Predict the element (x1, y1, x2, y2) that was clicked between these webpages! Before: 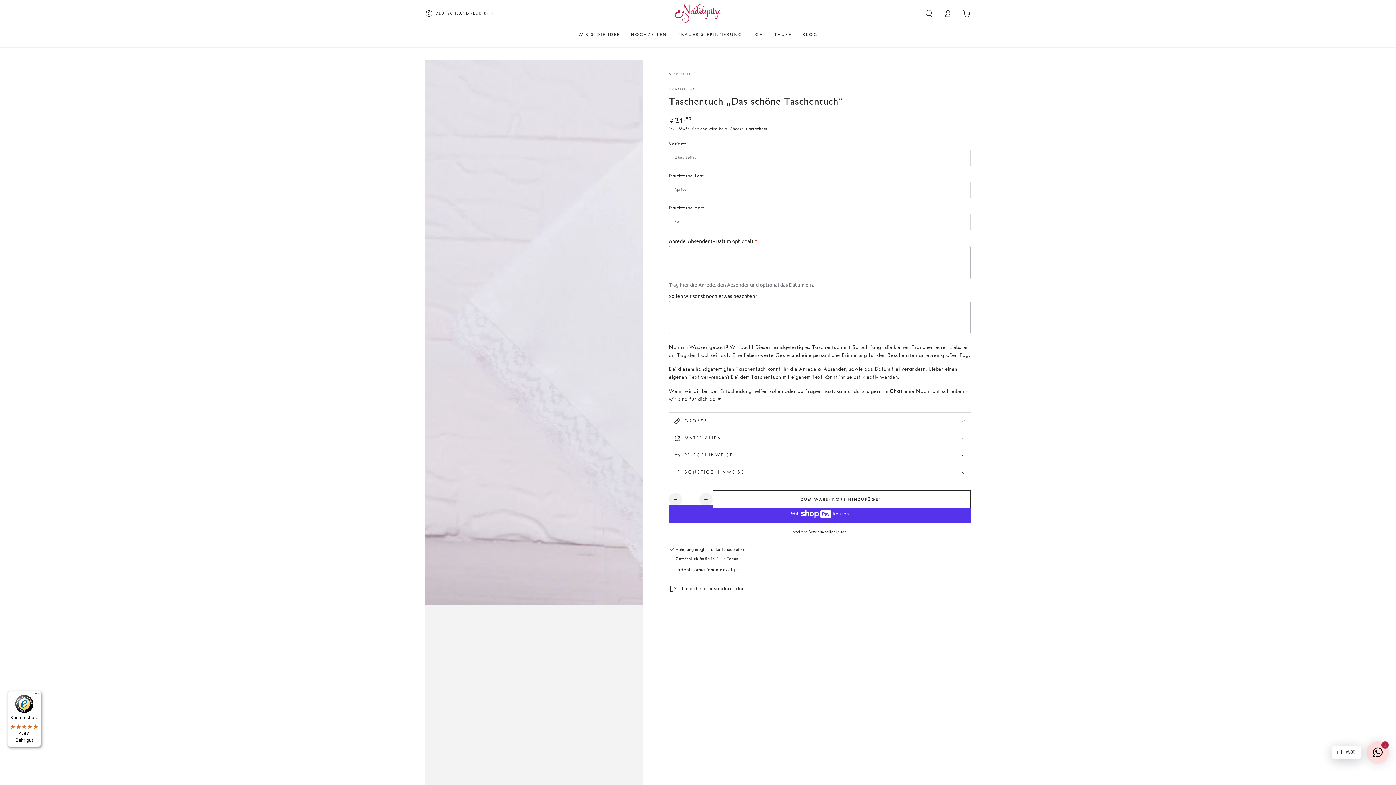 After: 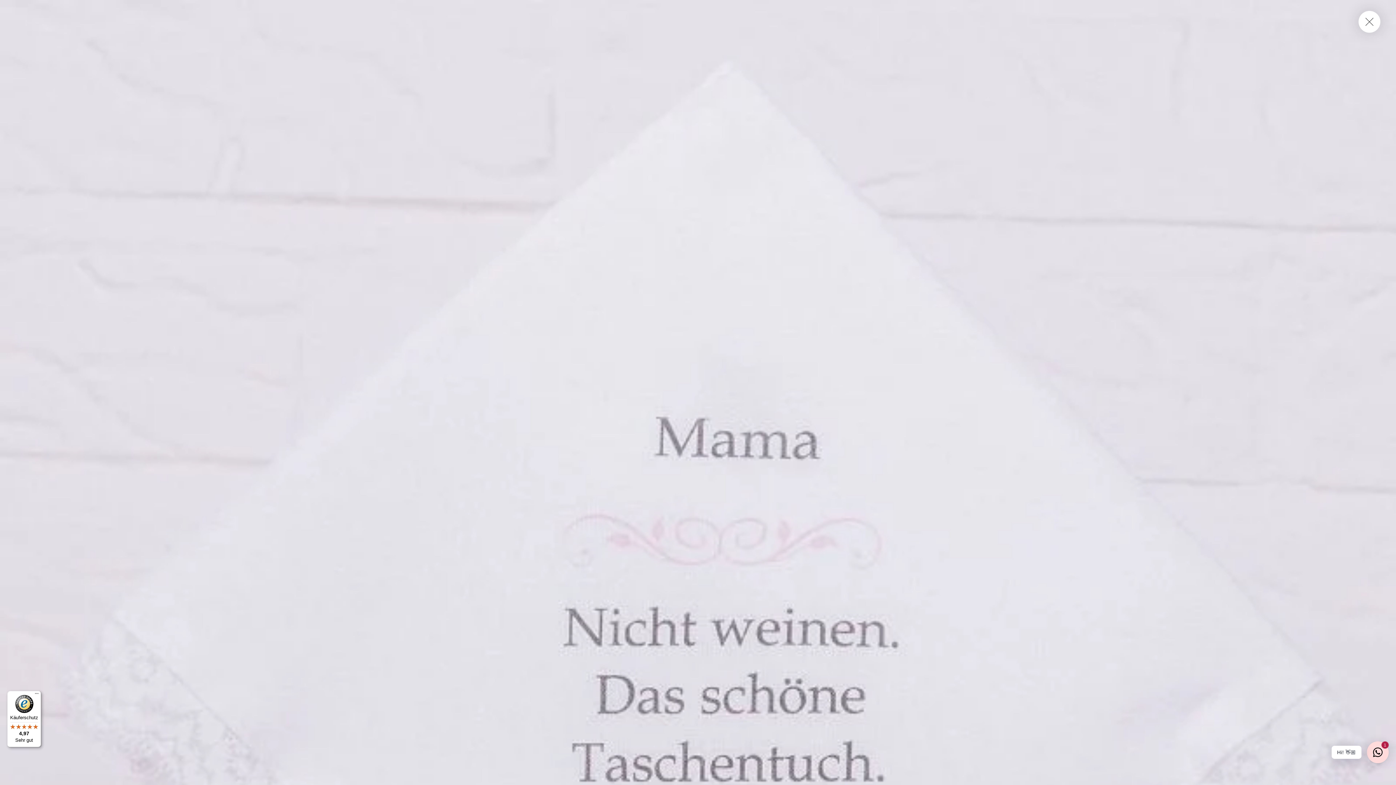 Action: label: Medien 1 in modal aufmachen bbox: (425, 60, 643, 827)